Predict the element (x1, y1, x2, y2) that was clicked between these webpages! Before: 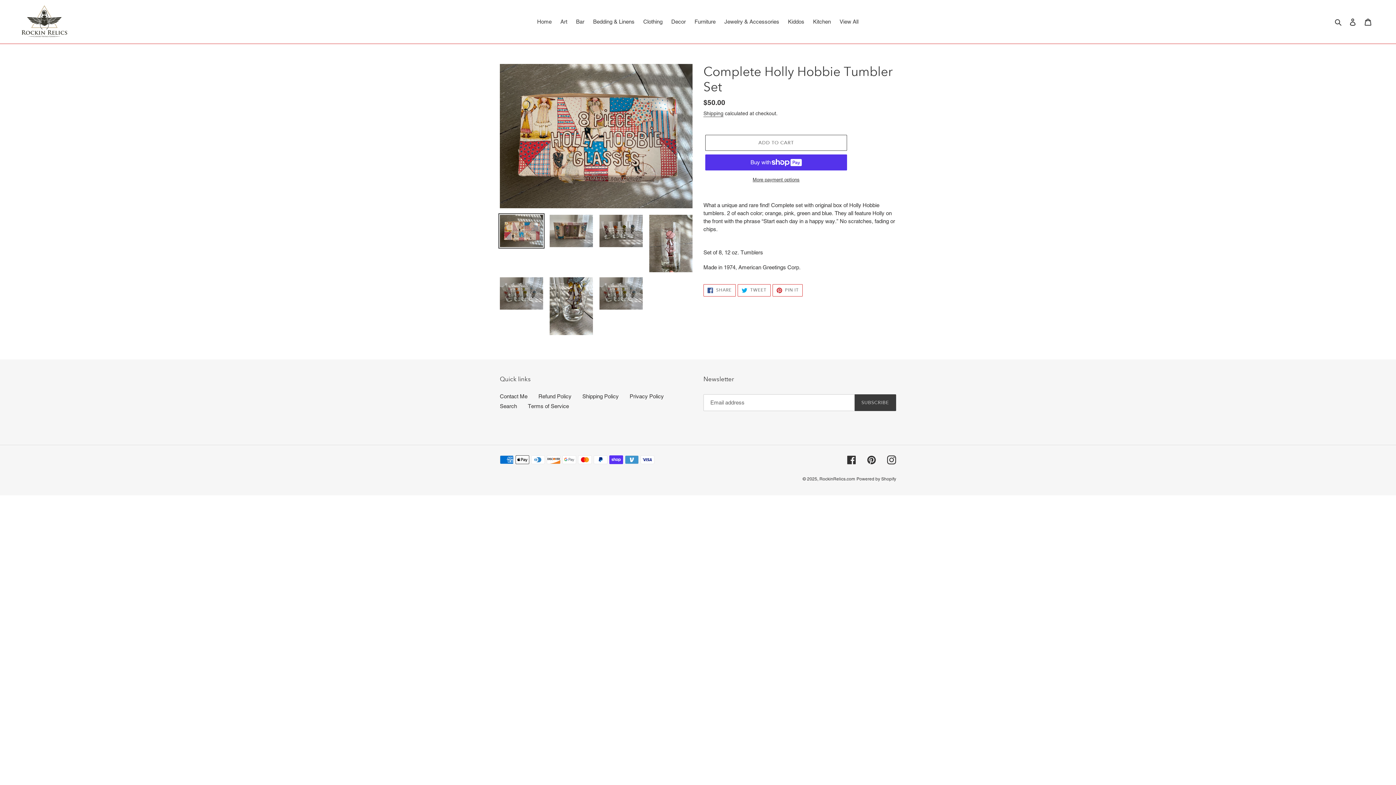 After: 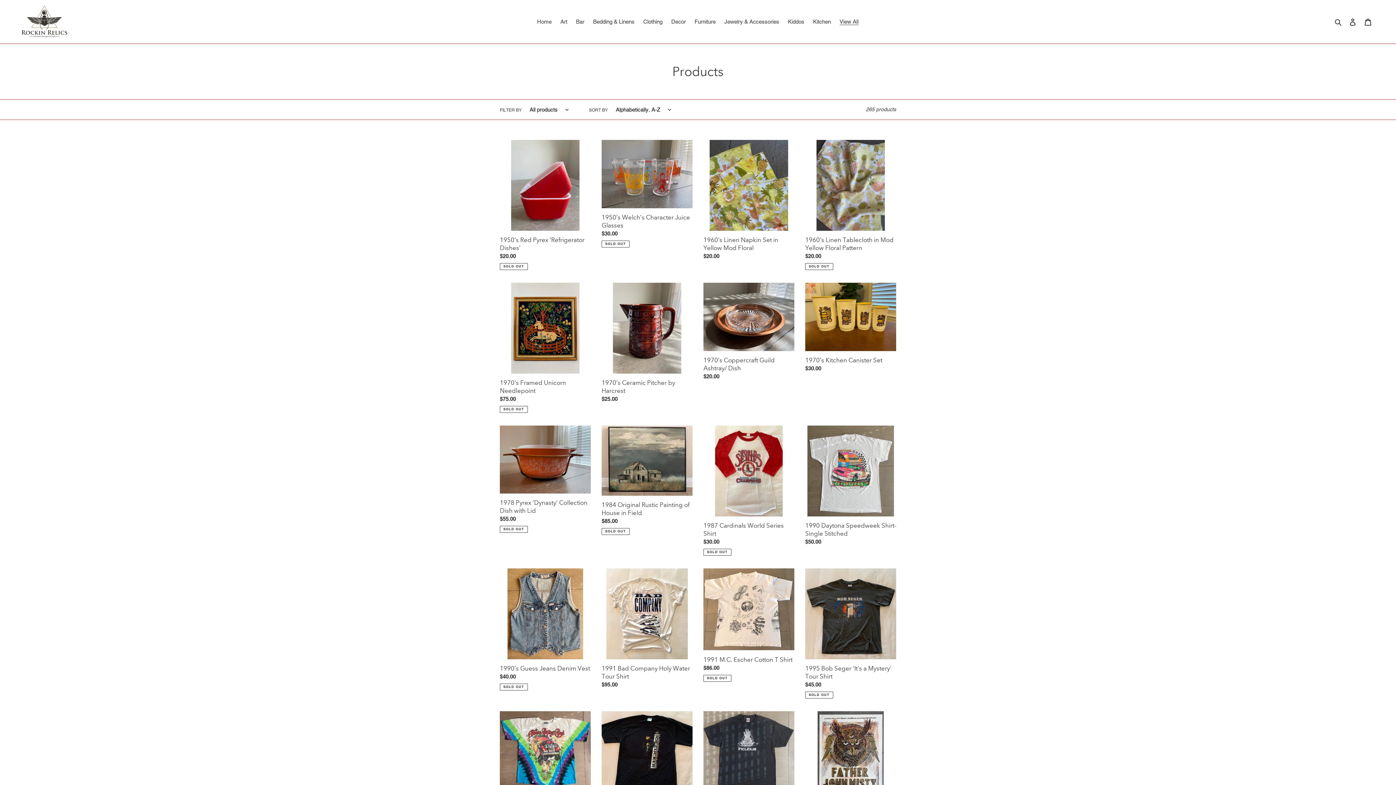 Action: bbox: (836, 16, 862, 26) label: View All